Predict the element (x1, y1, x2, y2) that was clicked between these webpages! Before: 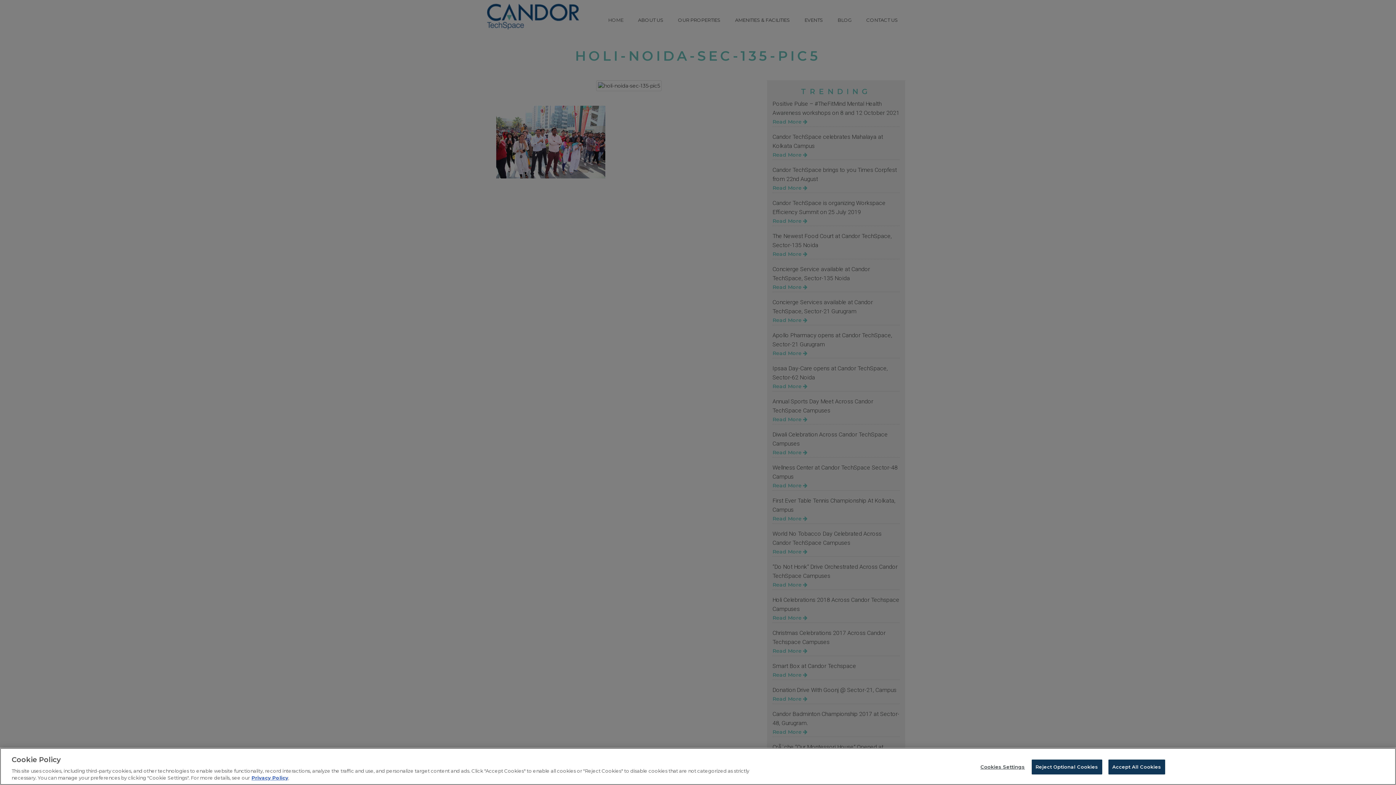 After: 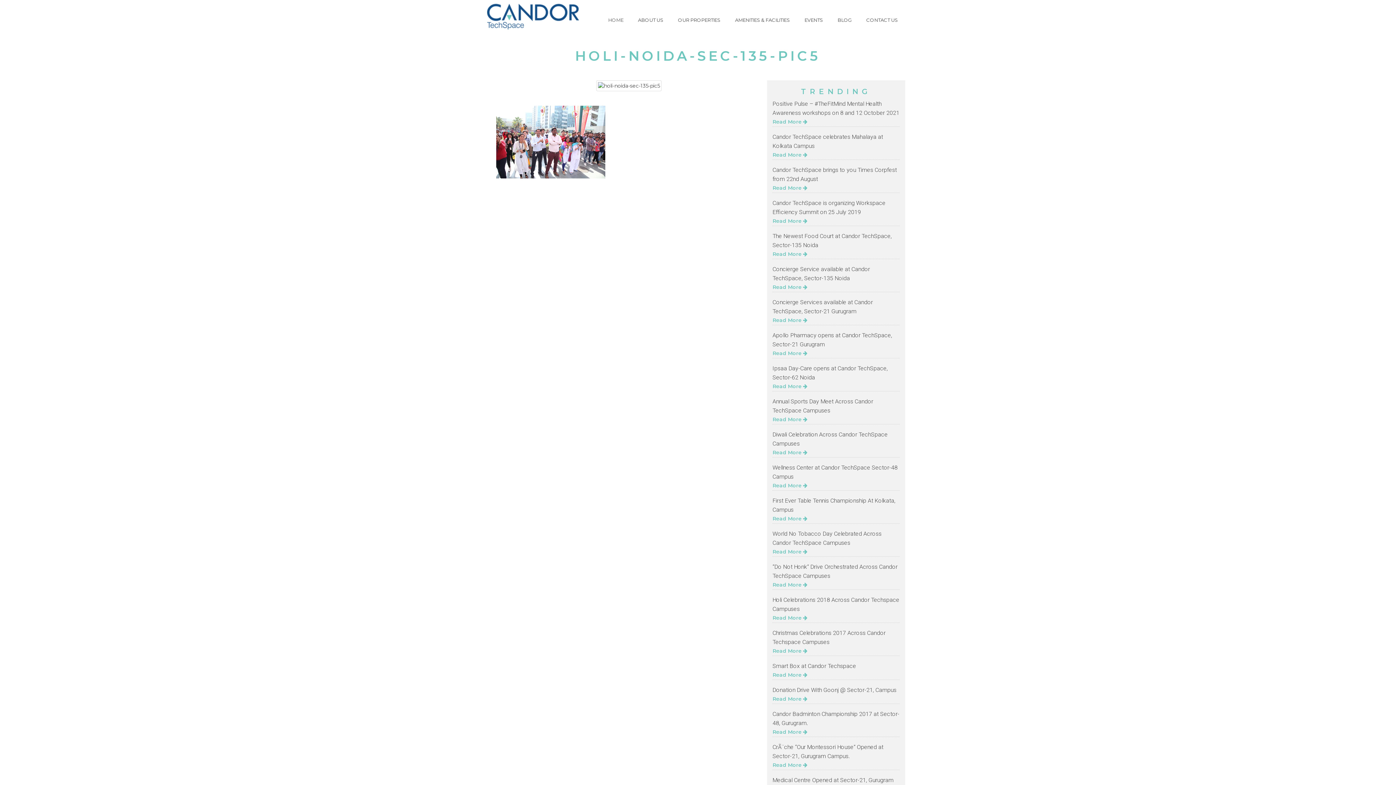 Action: bbox: (1108, 760, 1165, 774) label: Accept All Cookies